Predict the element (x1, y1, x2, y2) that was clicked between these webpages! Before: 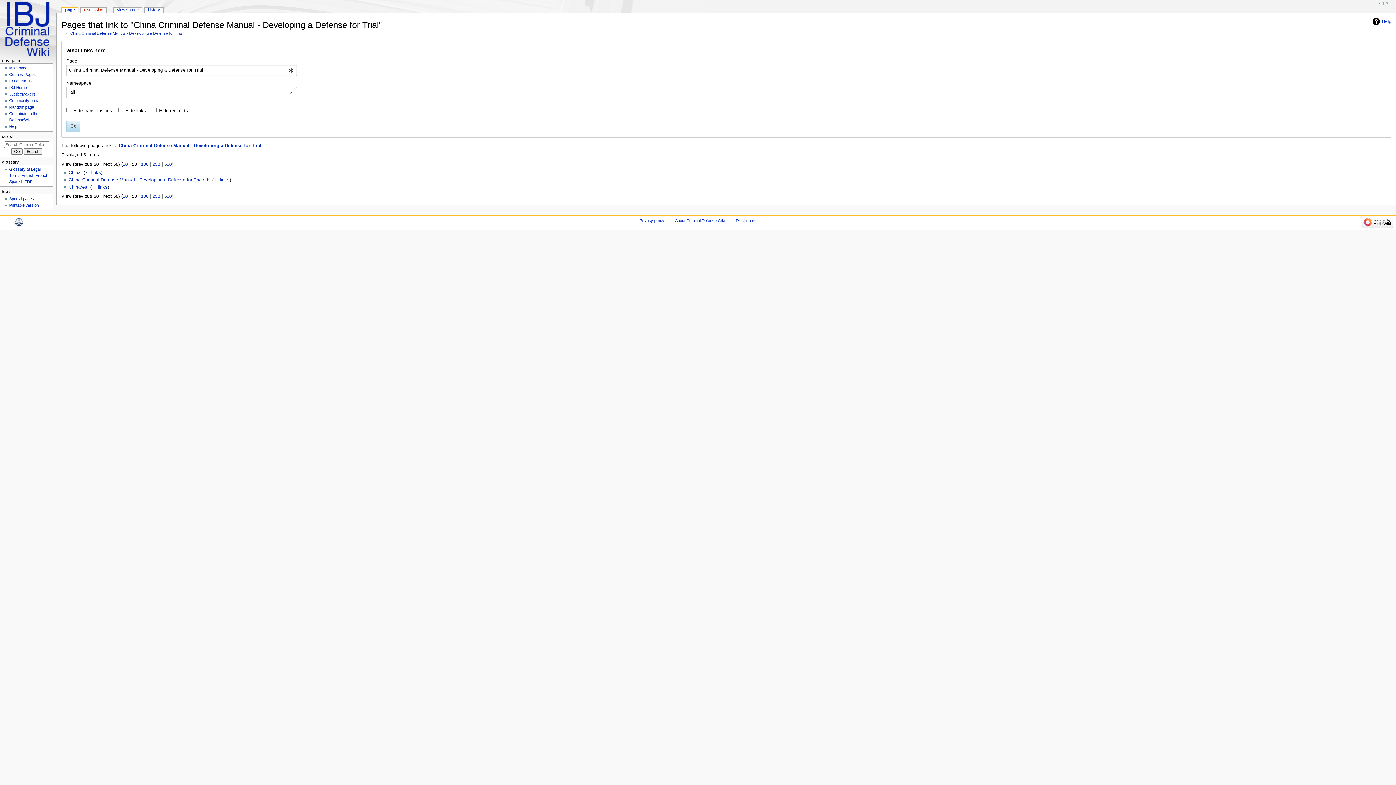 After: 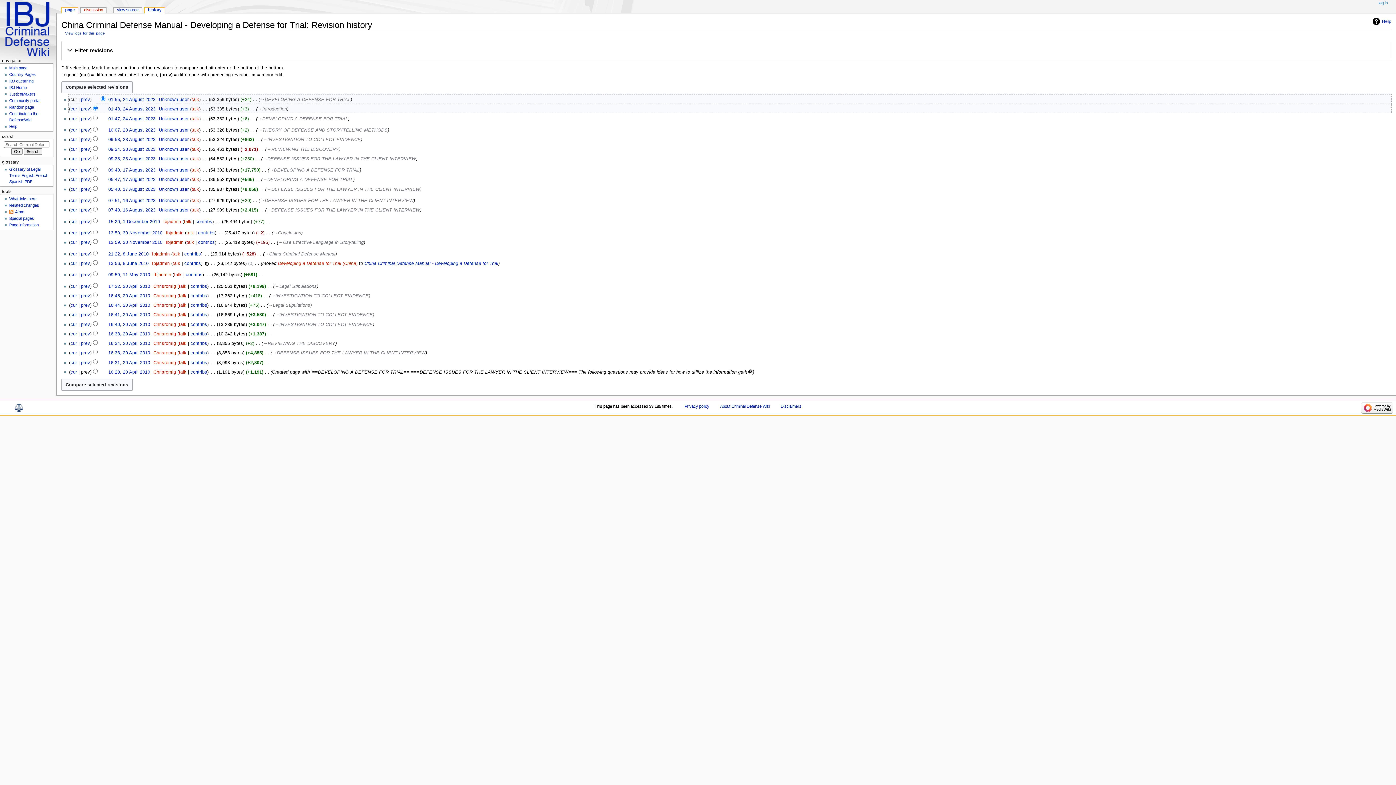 Action: bbox: (144, 7, 163, 13) label: history